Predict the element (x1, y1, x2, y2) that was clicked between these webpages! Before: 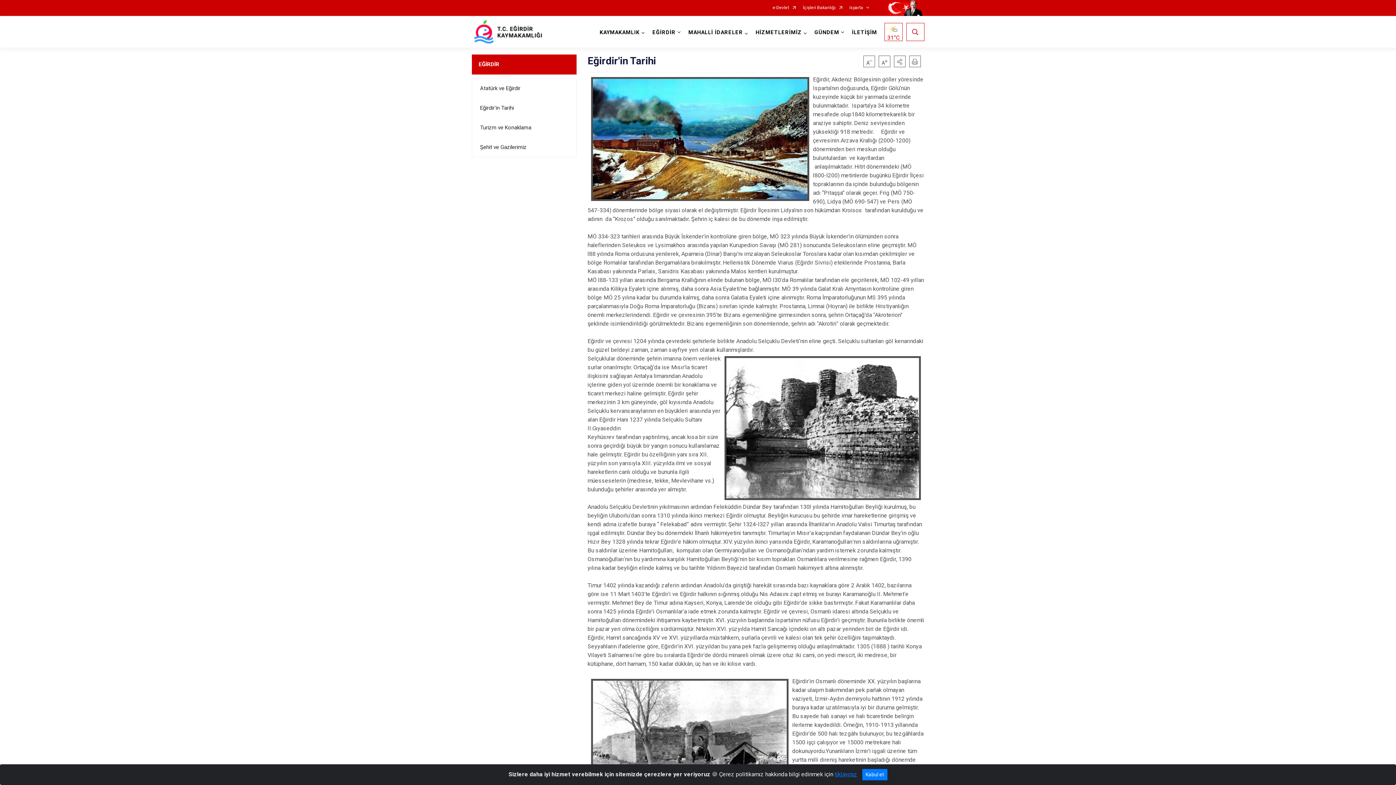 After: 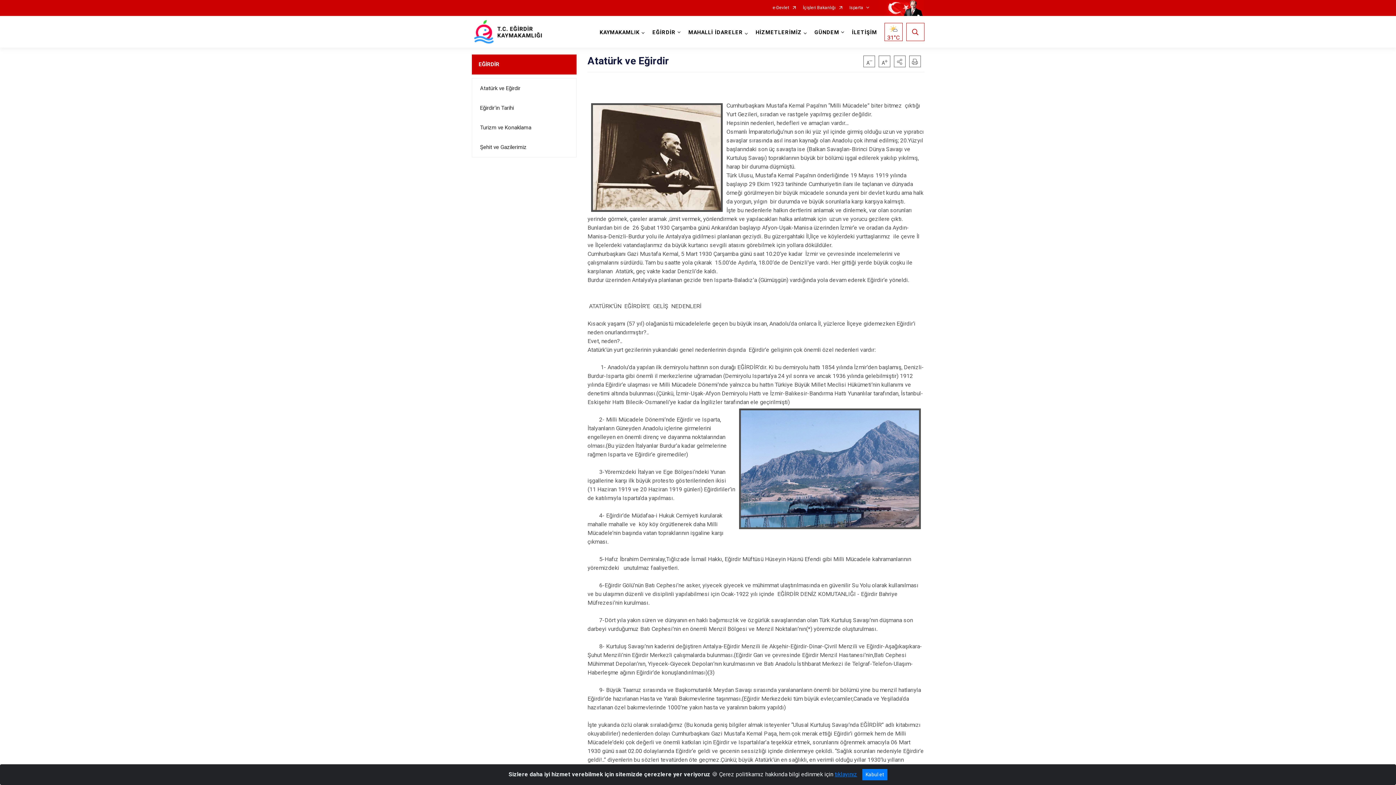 Action: label: Atatürk ve Eğirdir bbox: (472, 78, 576, 98)